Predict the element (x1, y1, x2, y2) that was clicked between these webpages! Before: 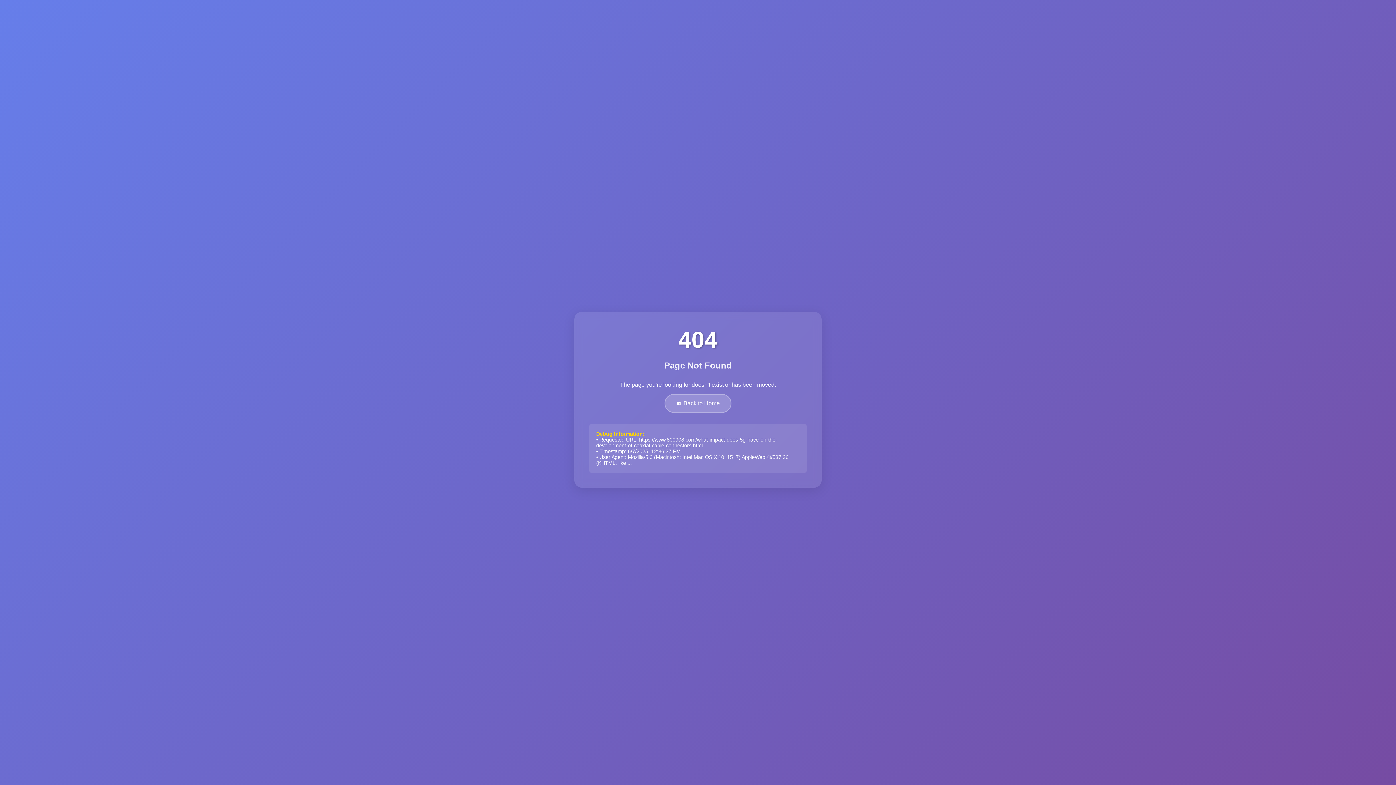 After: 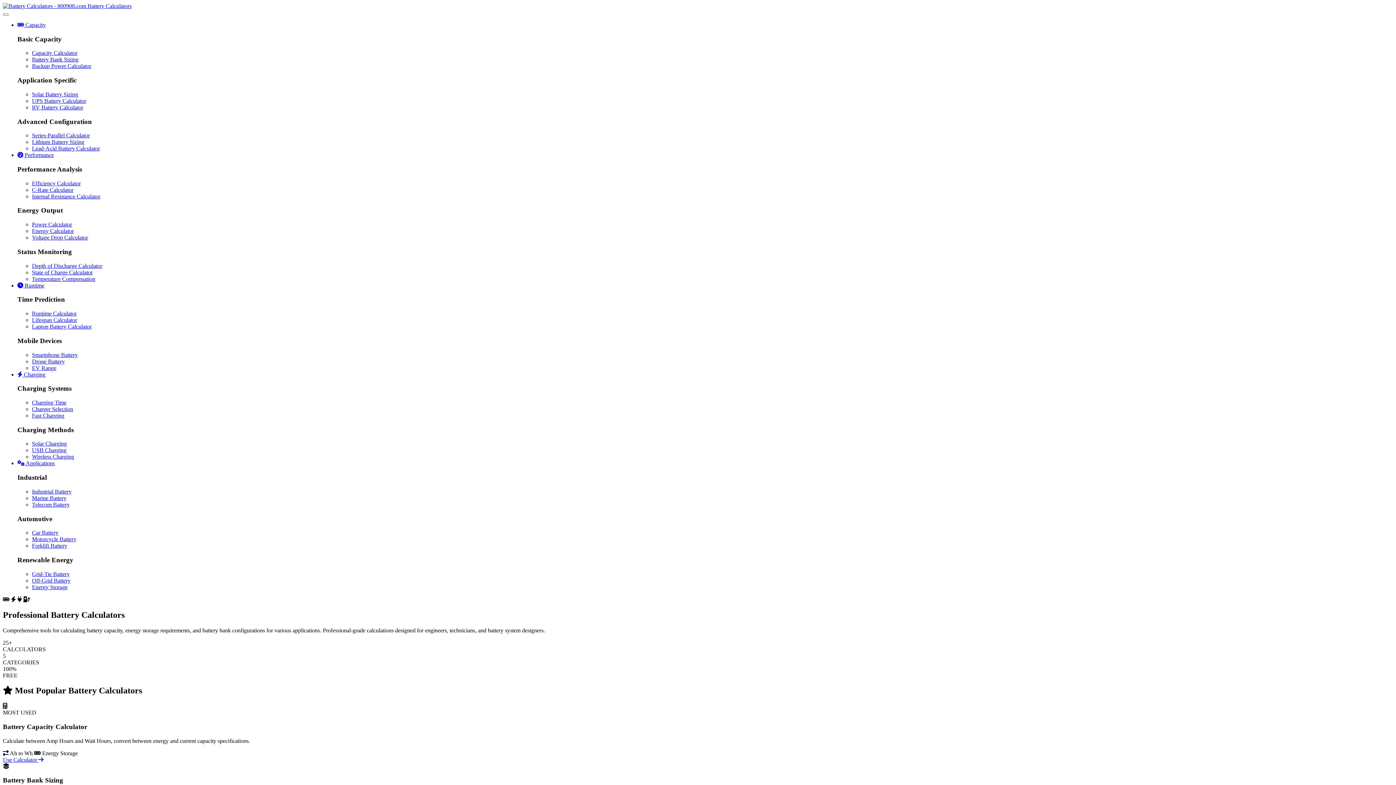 Action: bbox: (664, 394, 731, 413) label: 🏠 Back to Home